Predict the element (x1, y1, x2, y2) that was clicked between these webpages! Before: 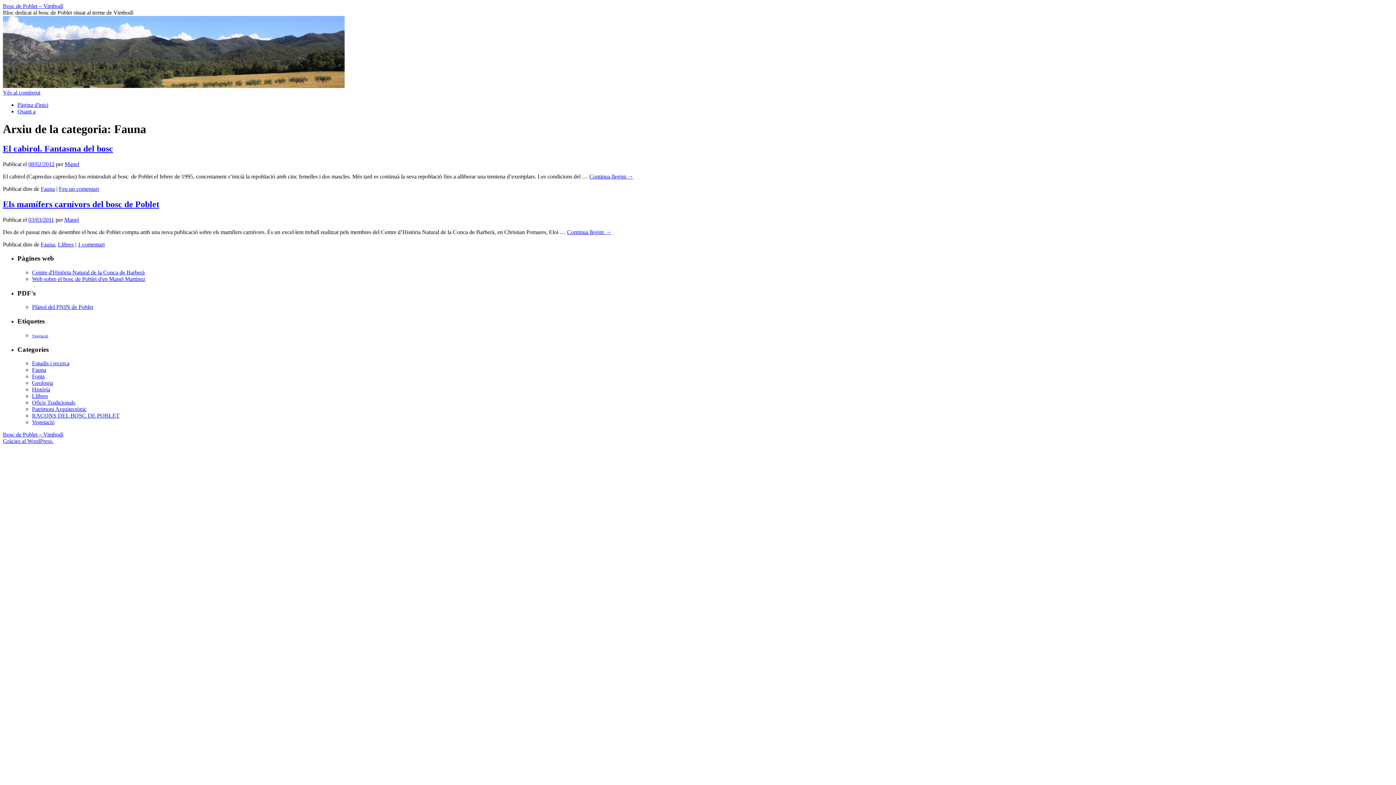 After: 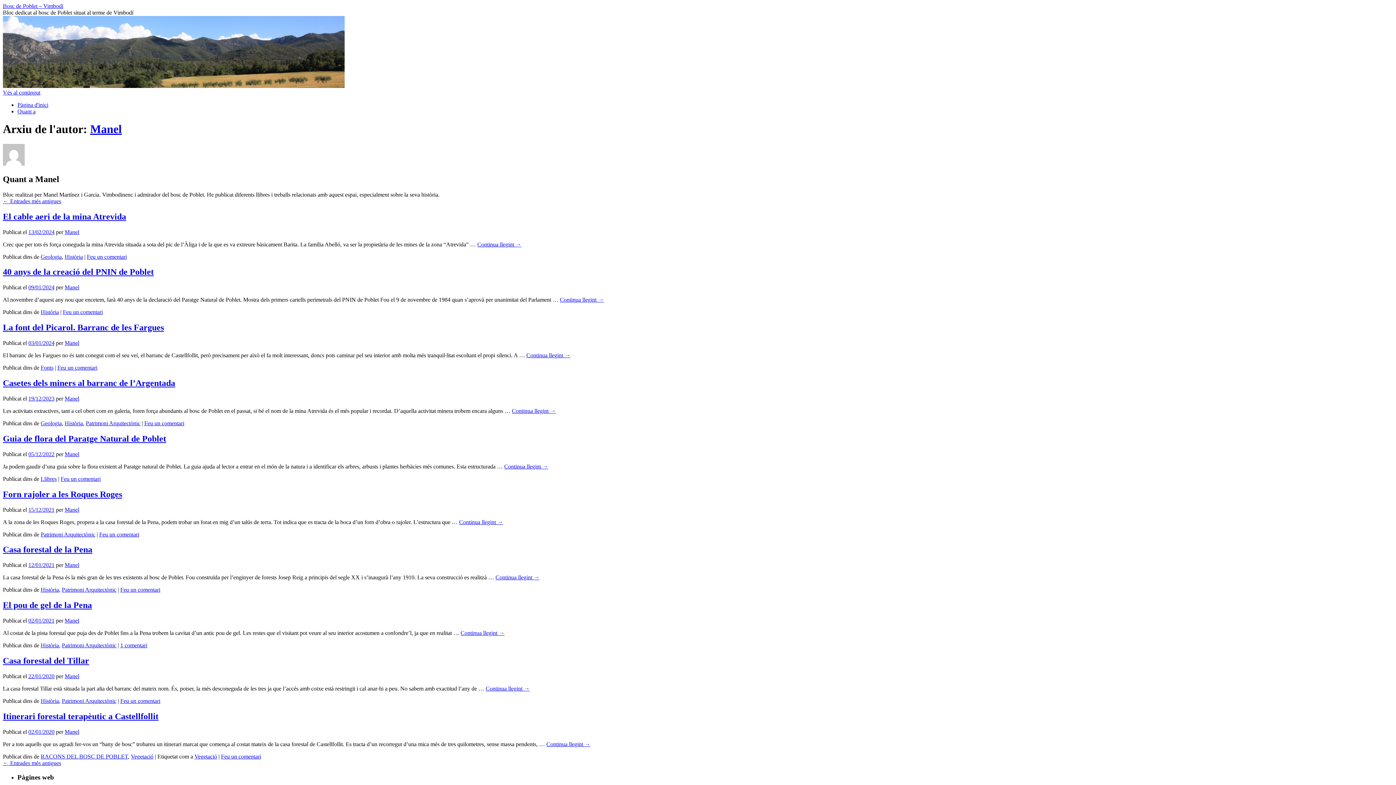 Action: label: Manel bbox: (64, 216, 78, 222)